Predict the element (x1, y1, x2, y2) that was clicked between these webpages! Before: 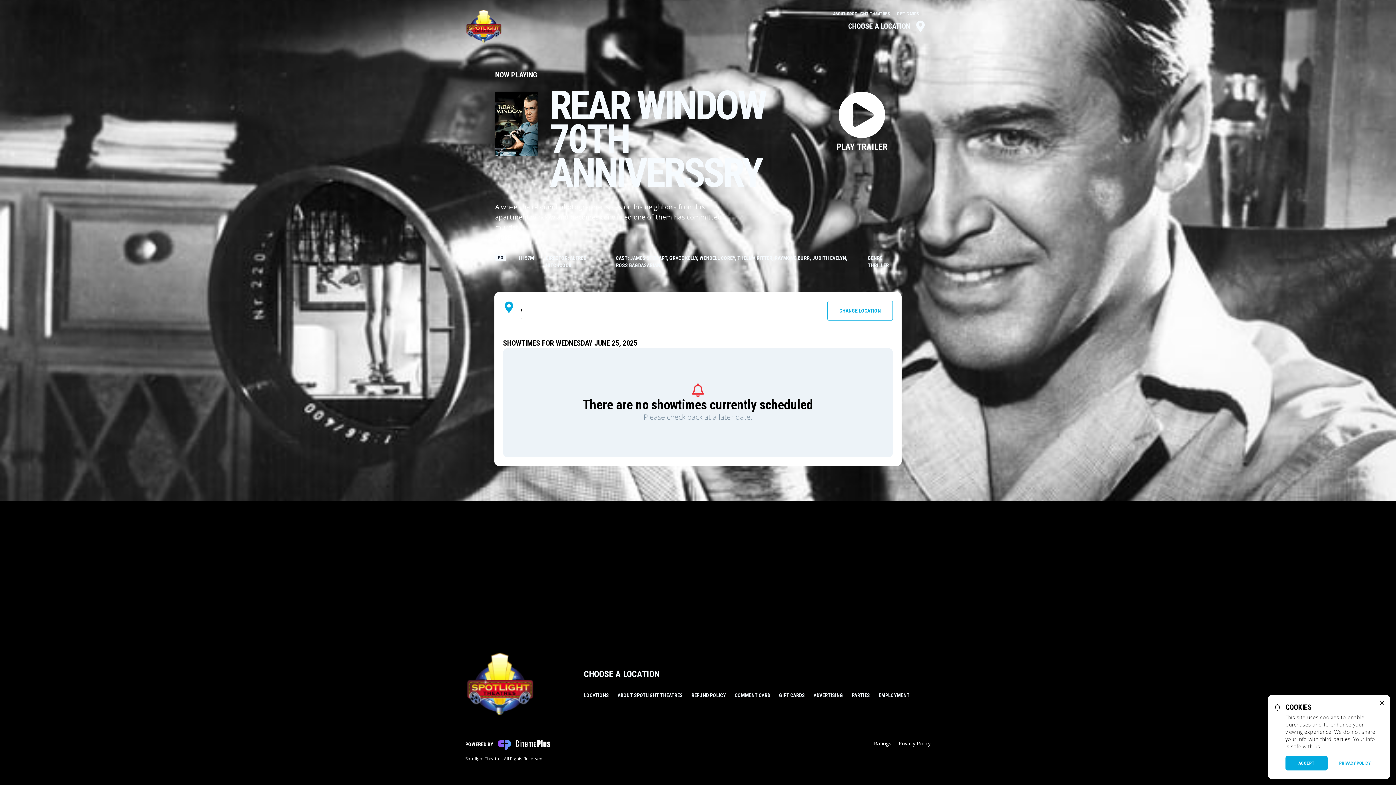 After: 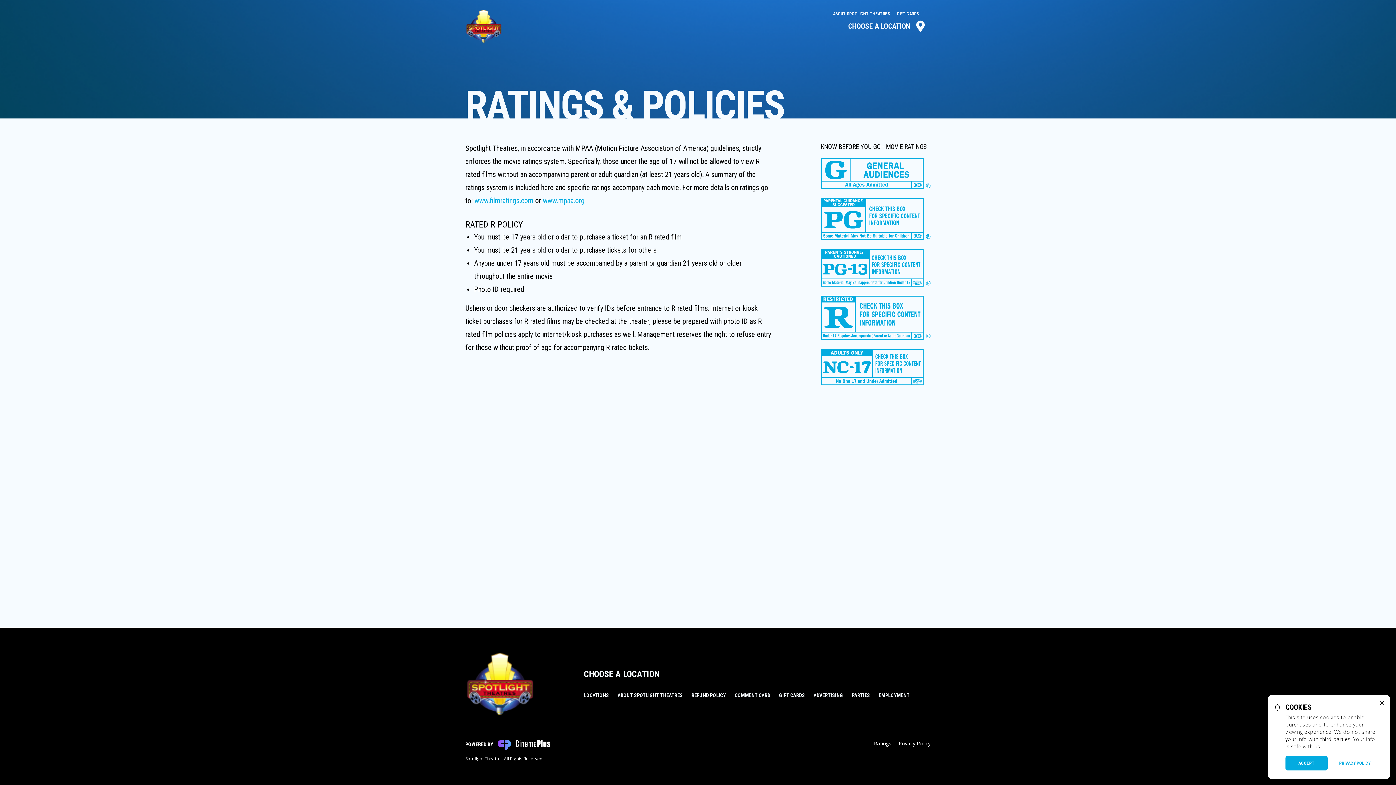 Action: label: Ratings bbox: (874, 740, 891, 747)